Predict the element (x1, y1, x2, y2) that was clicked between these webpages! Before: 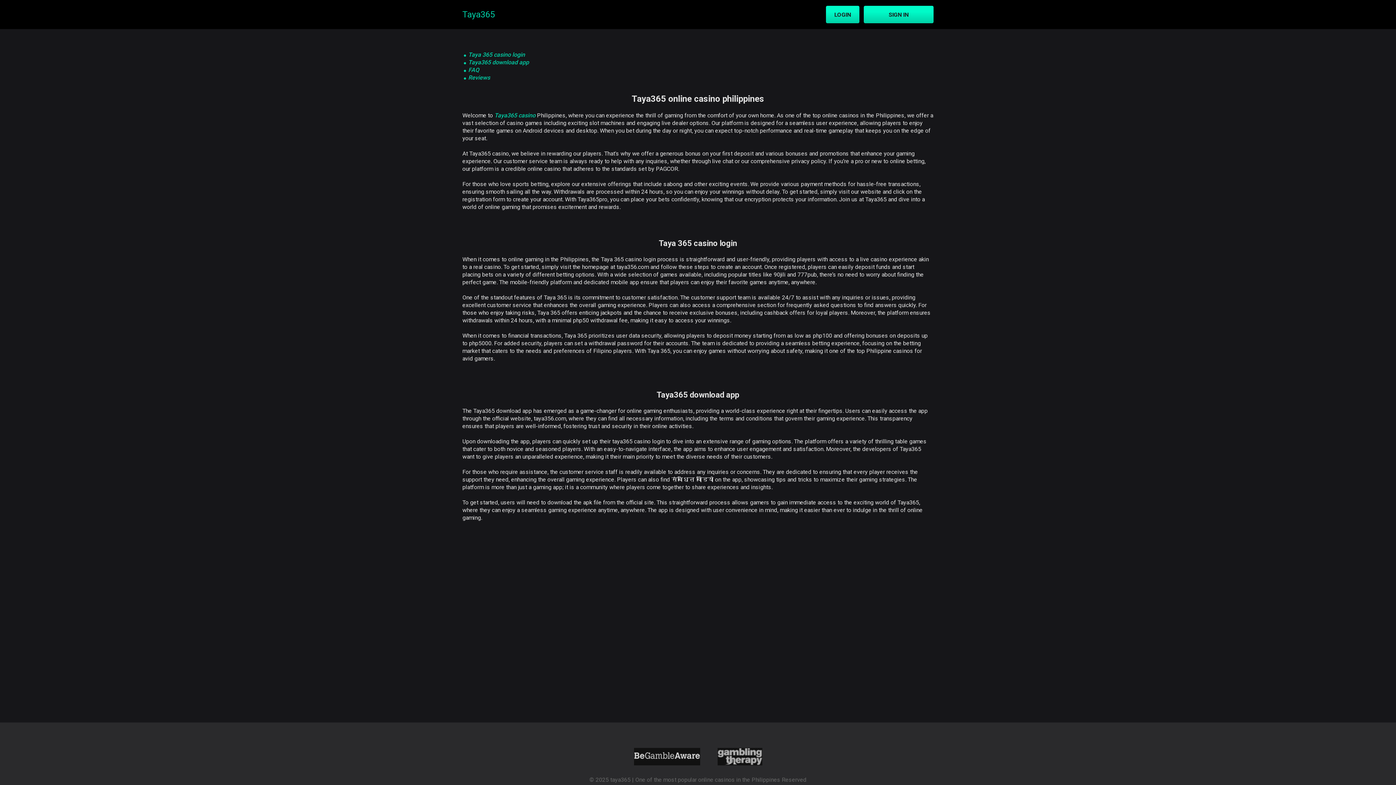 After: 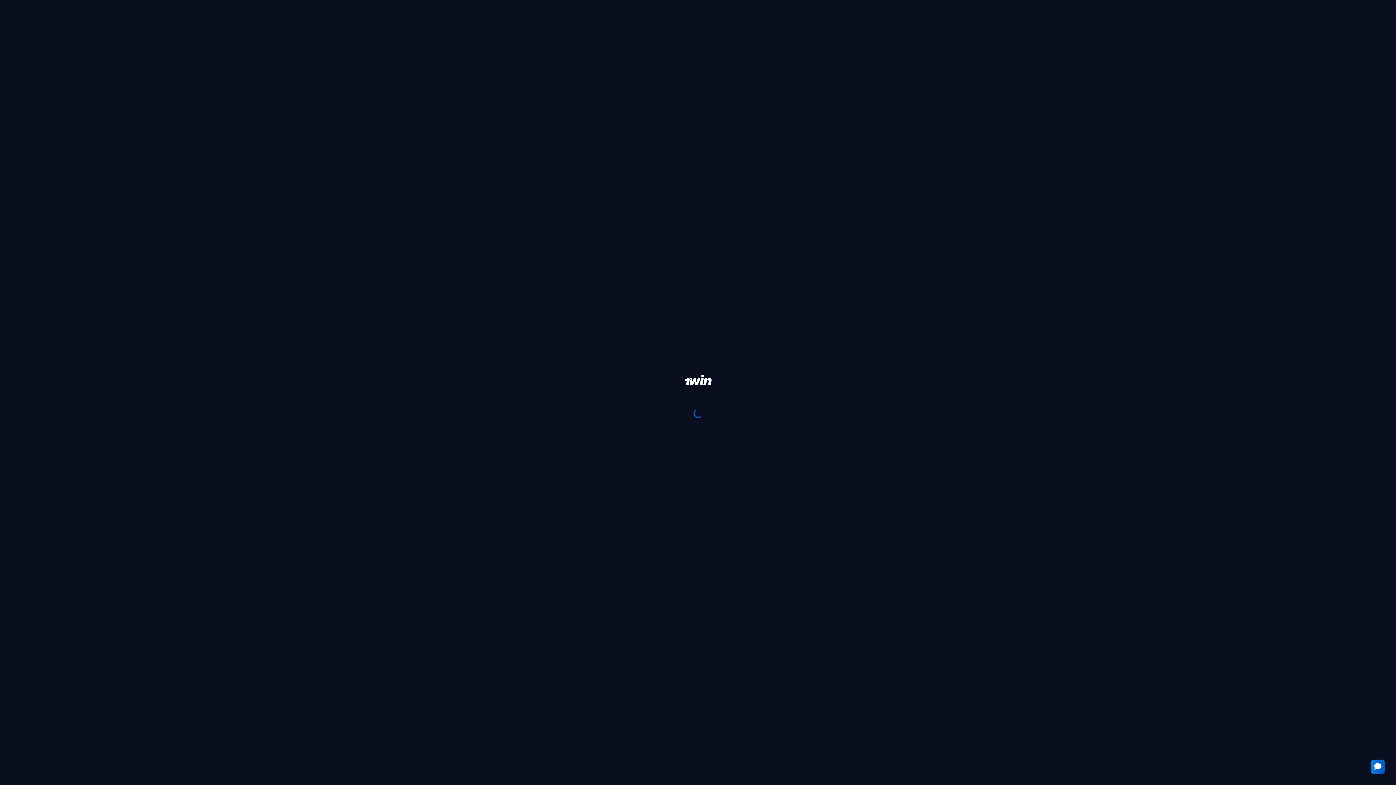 Action: bbox: (717, 748, 762, 765)